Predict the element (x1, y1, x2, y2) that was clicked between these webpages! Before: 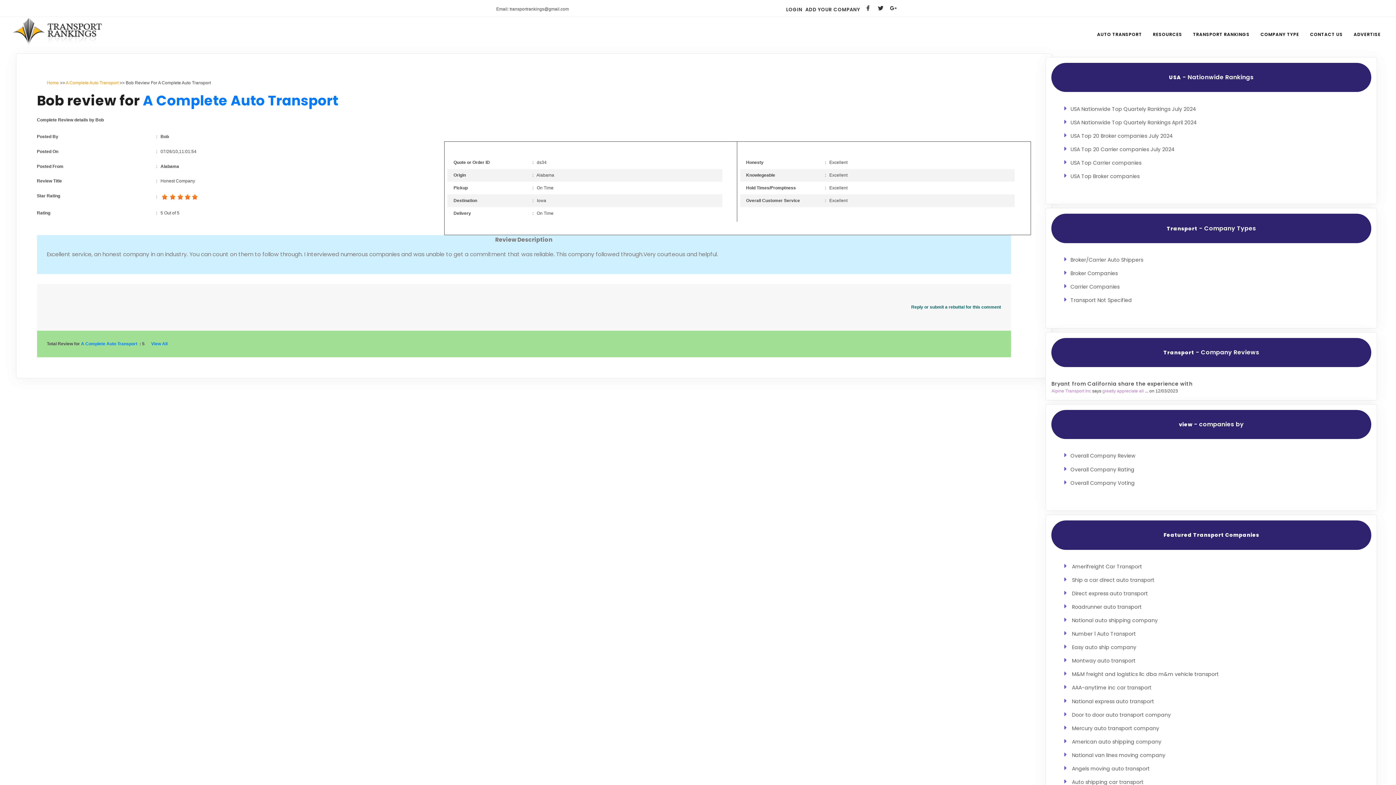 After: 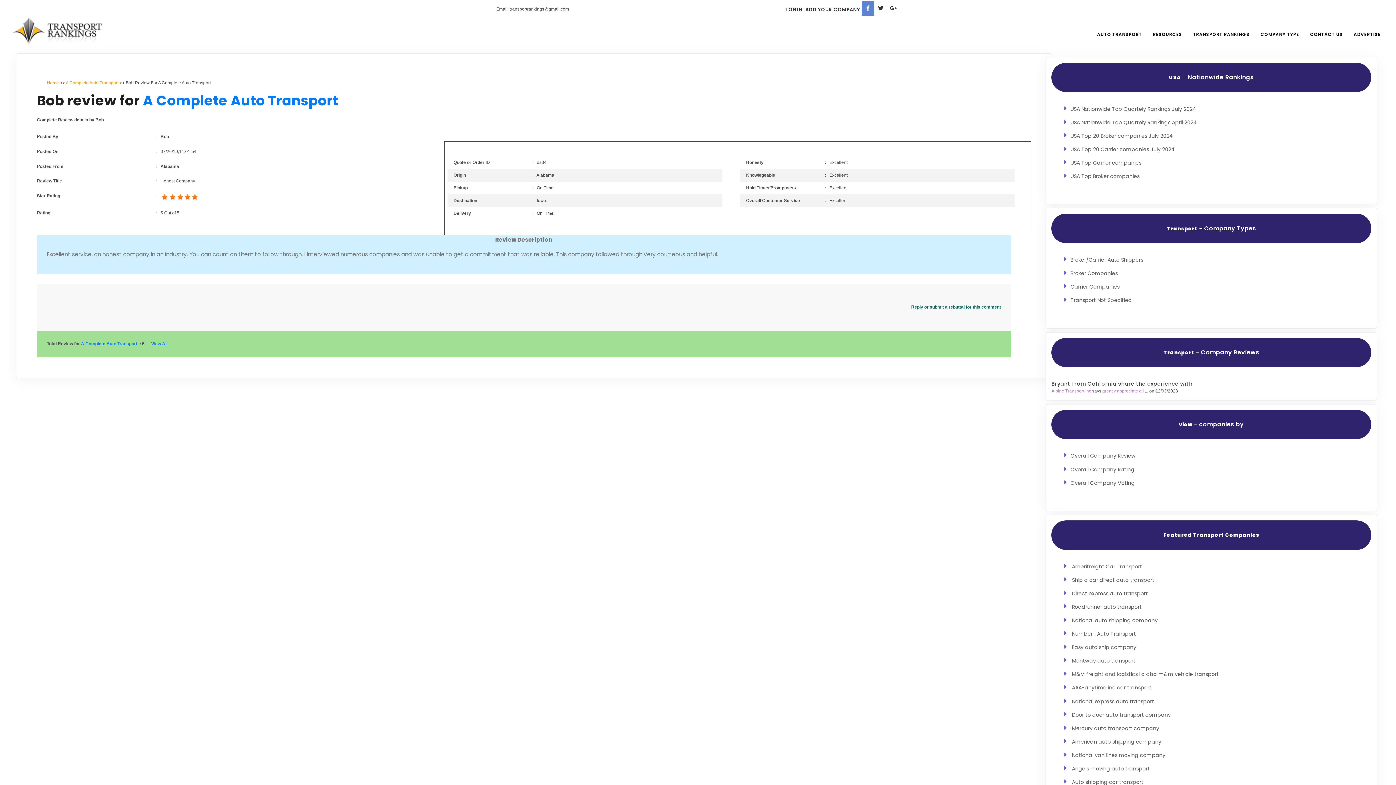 Action: bbox: (861, 1, 874, 15)